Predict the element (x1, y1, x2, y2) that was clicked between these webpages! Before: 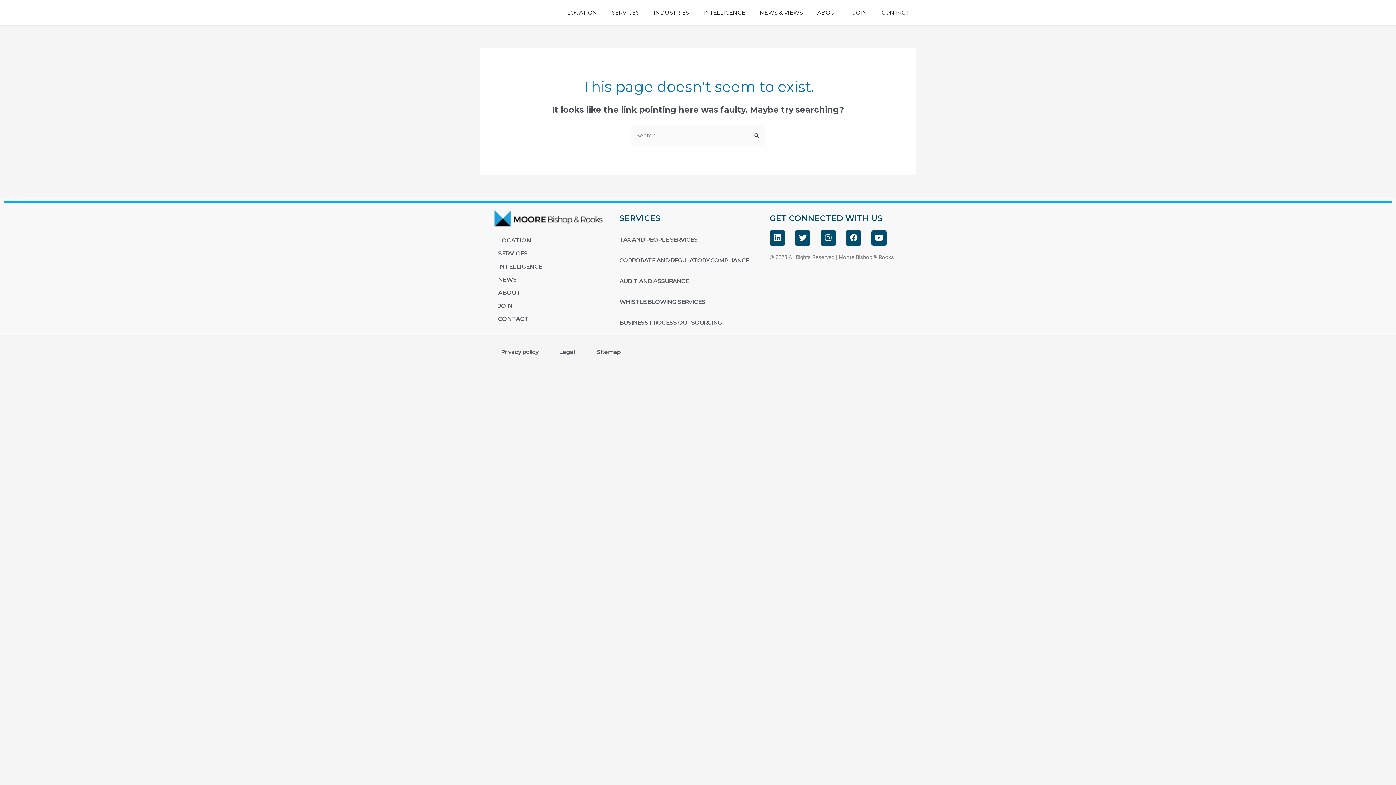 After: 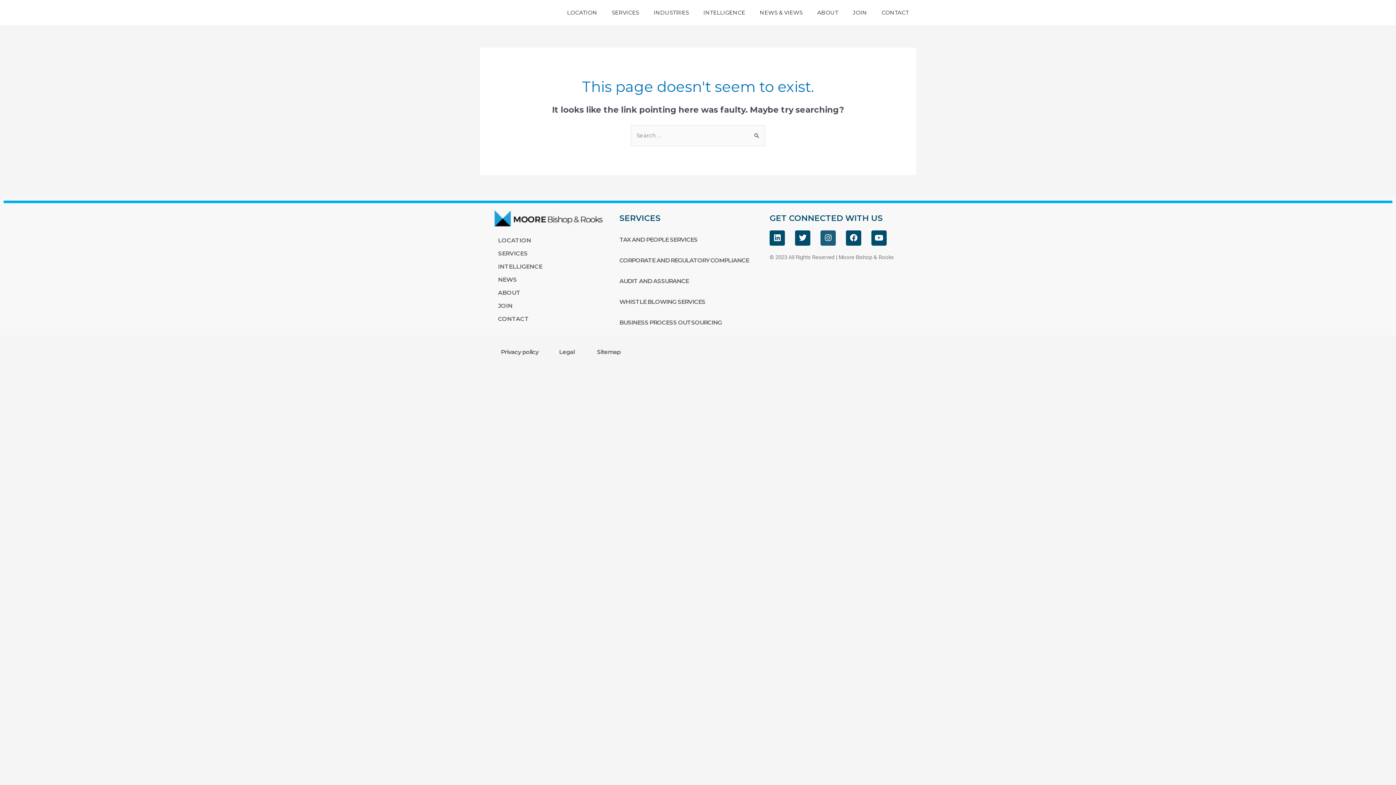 Action: label: Instagram bbox: (820, 230, 836, 245)